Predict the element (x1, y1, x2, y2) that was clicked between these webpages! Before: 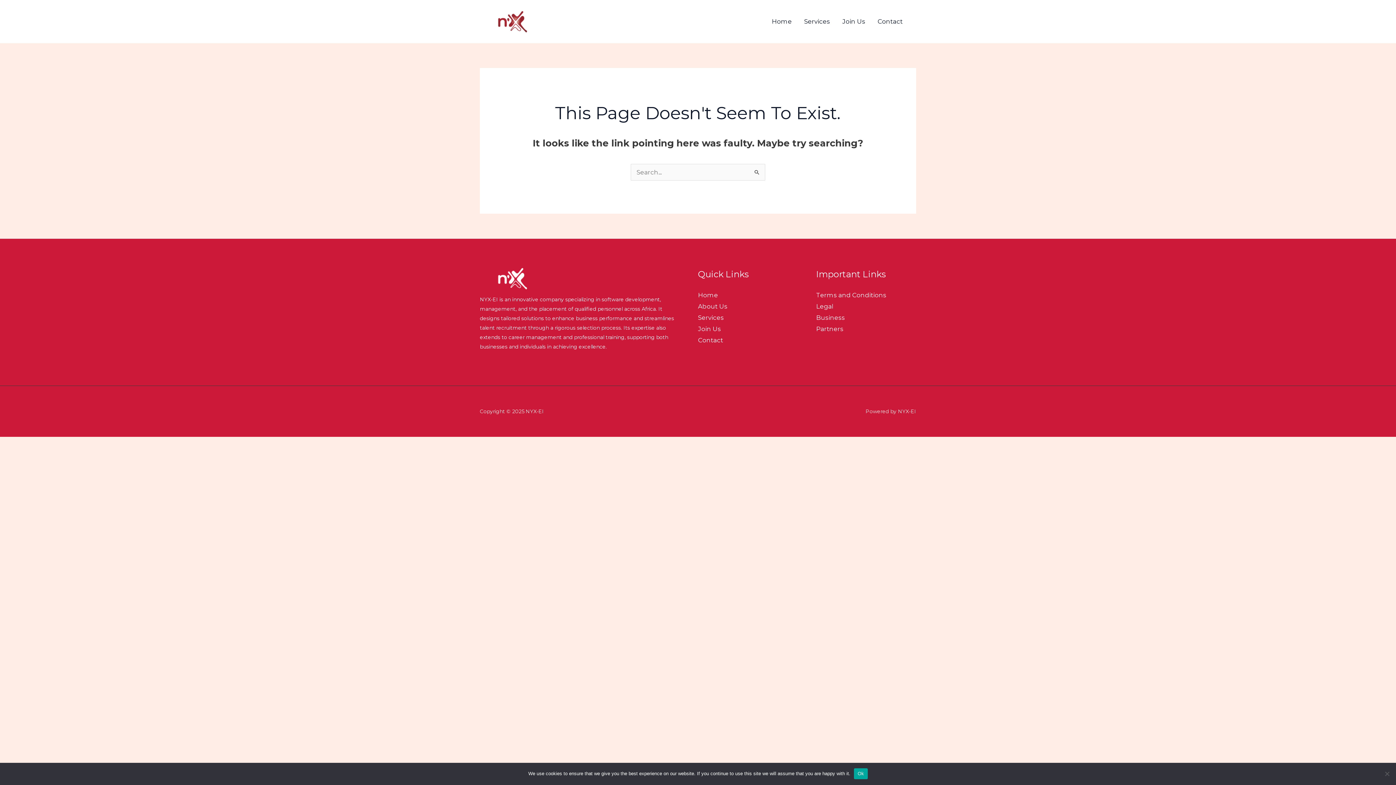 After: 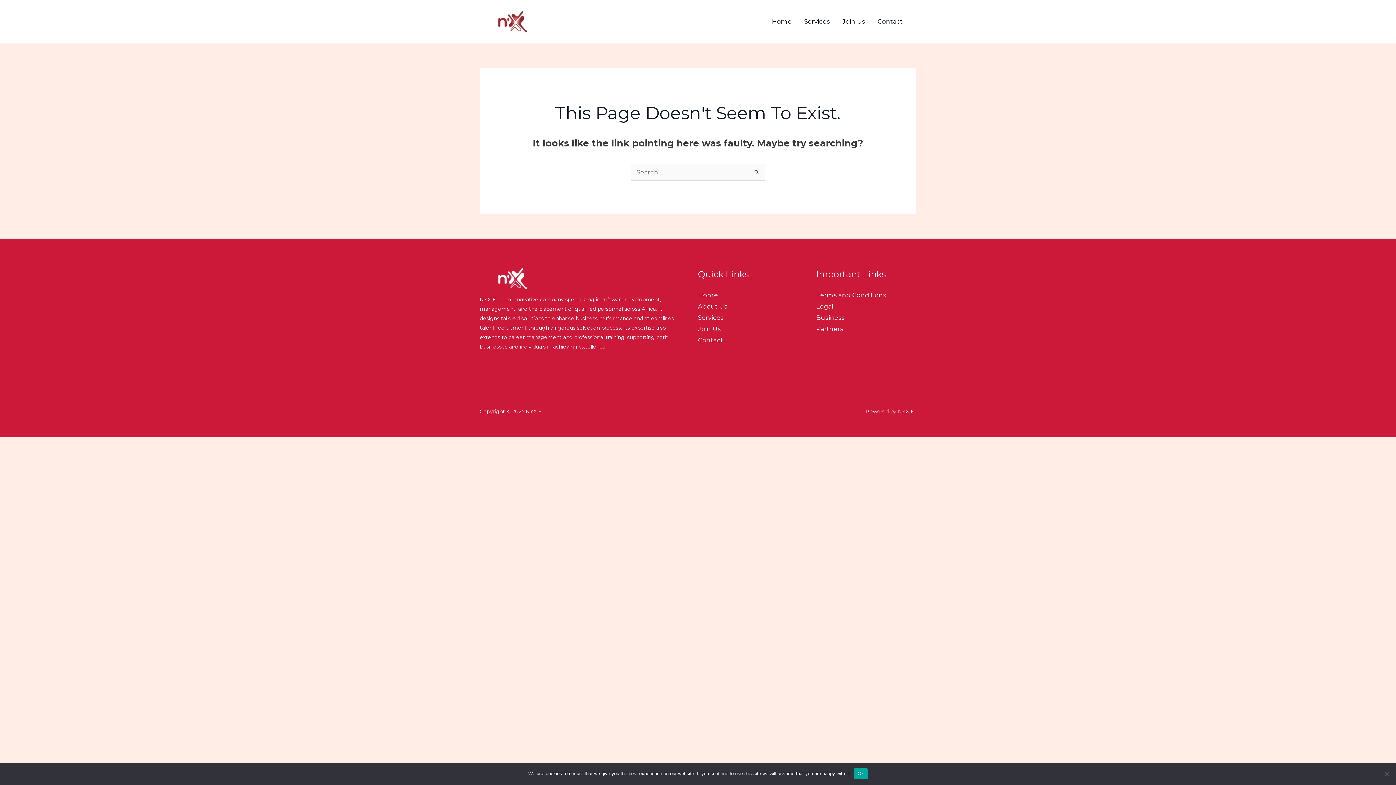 Action: label: Legal bbox: (816, 302, 833, 310)